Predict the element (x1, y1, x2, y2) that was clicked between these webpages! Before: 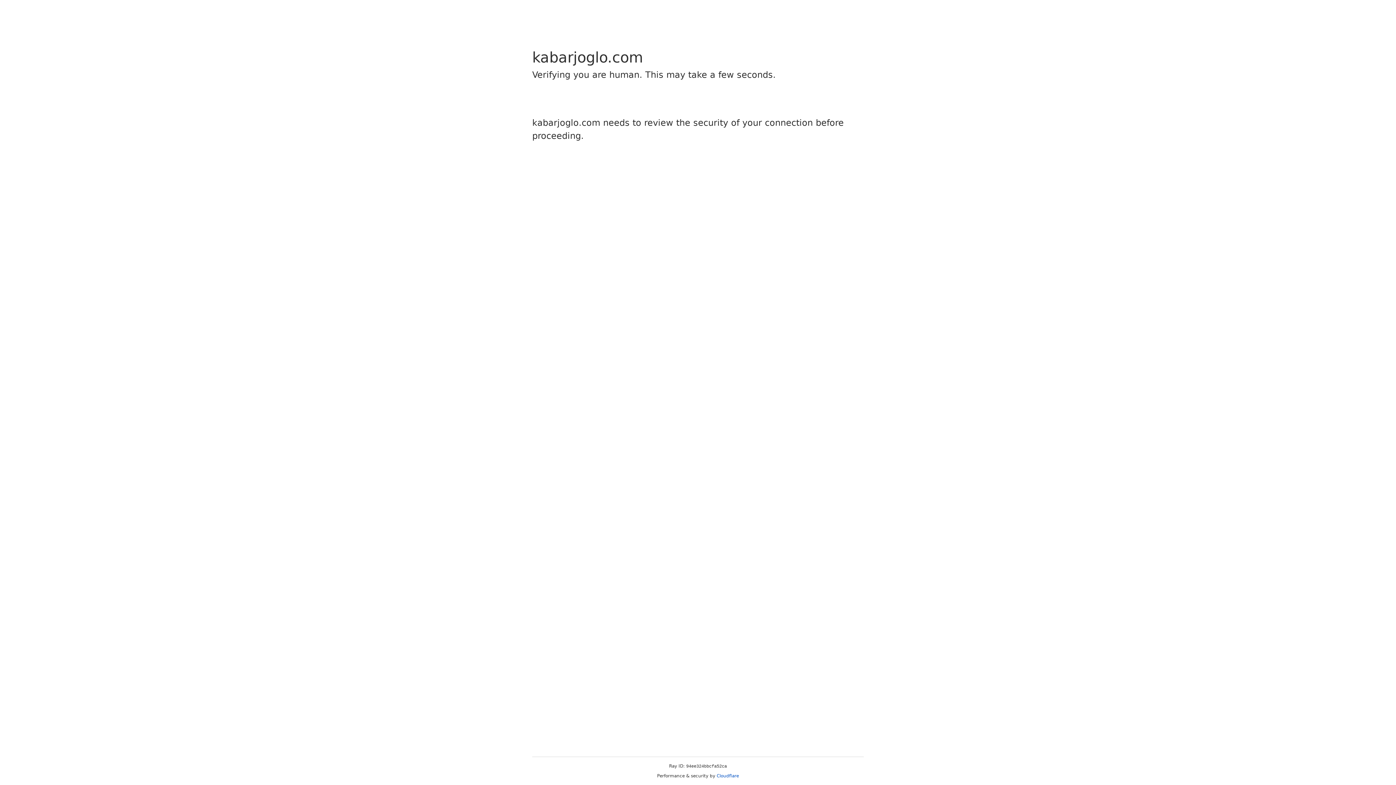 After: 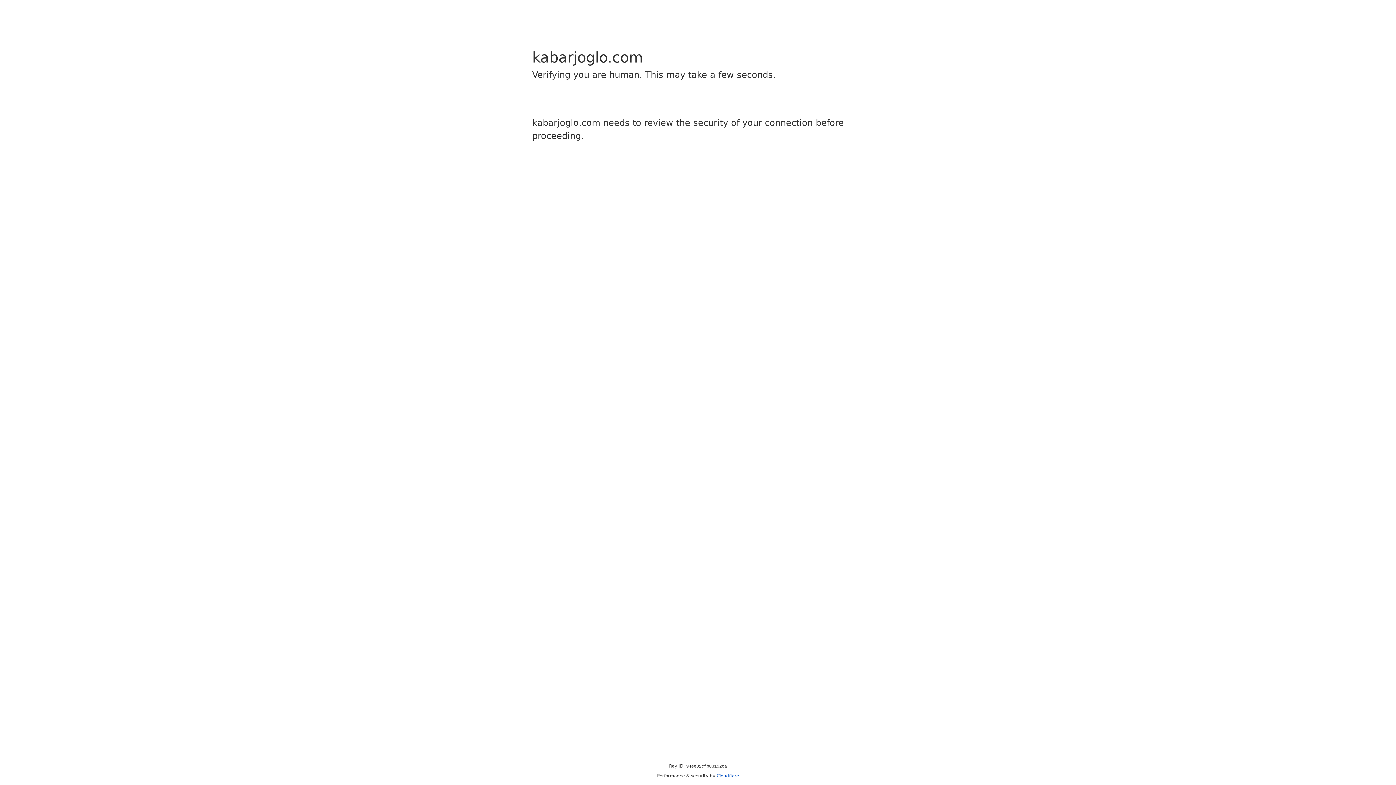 Action: bbox: (716, 773, 739, 778) label: Cloudflare